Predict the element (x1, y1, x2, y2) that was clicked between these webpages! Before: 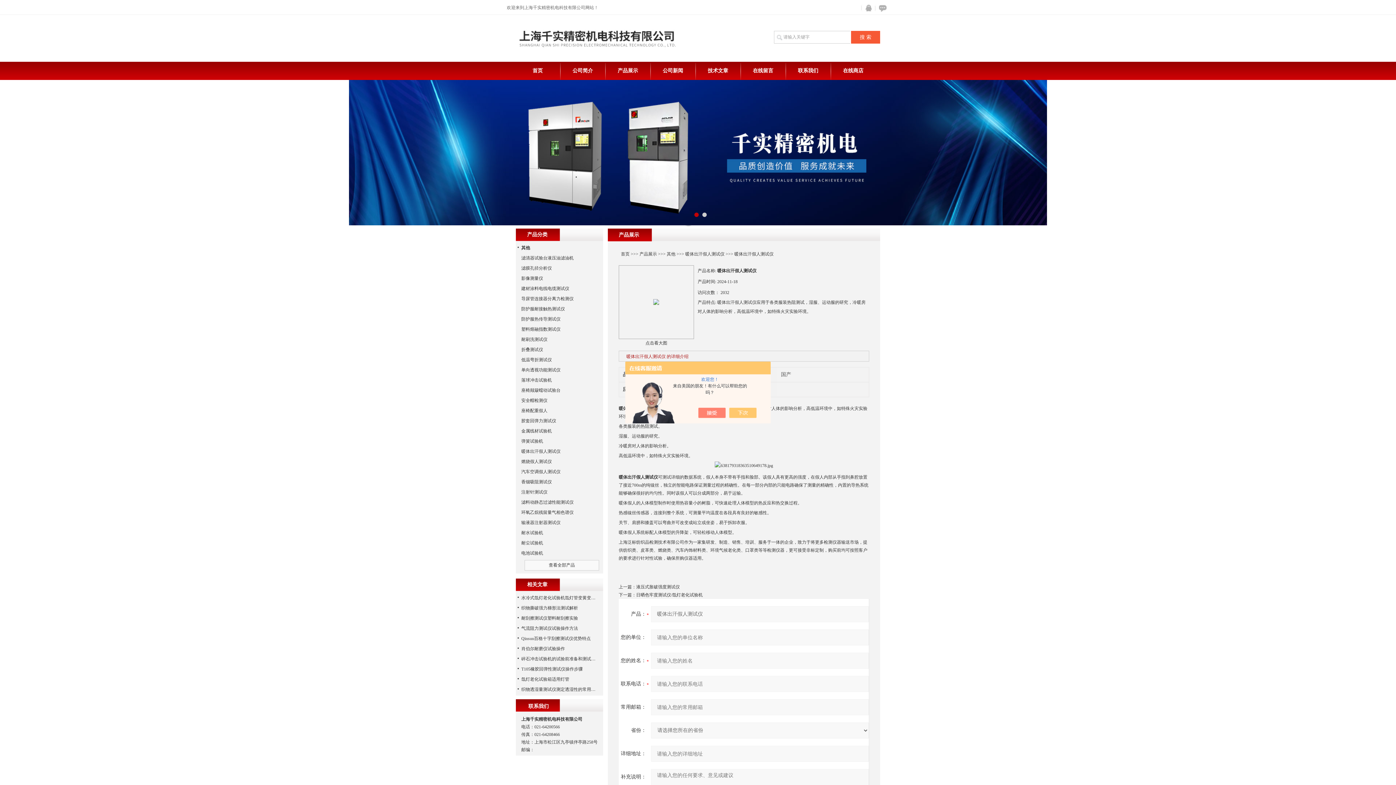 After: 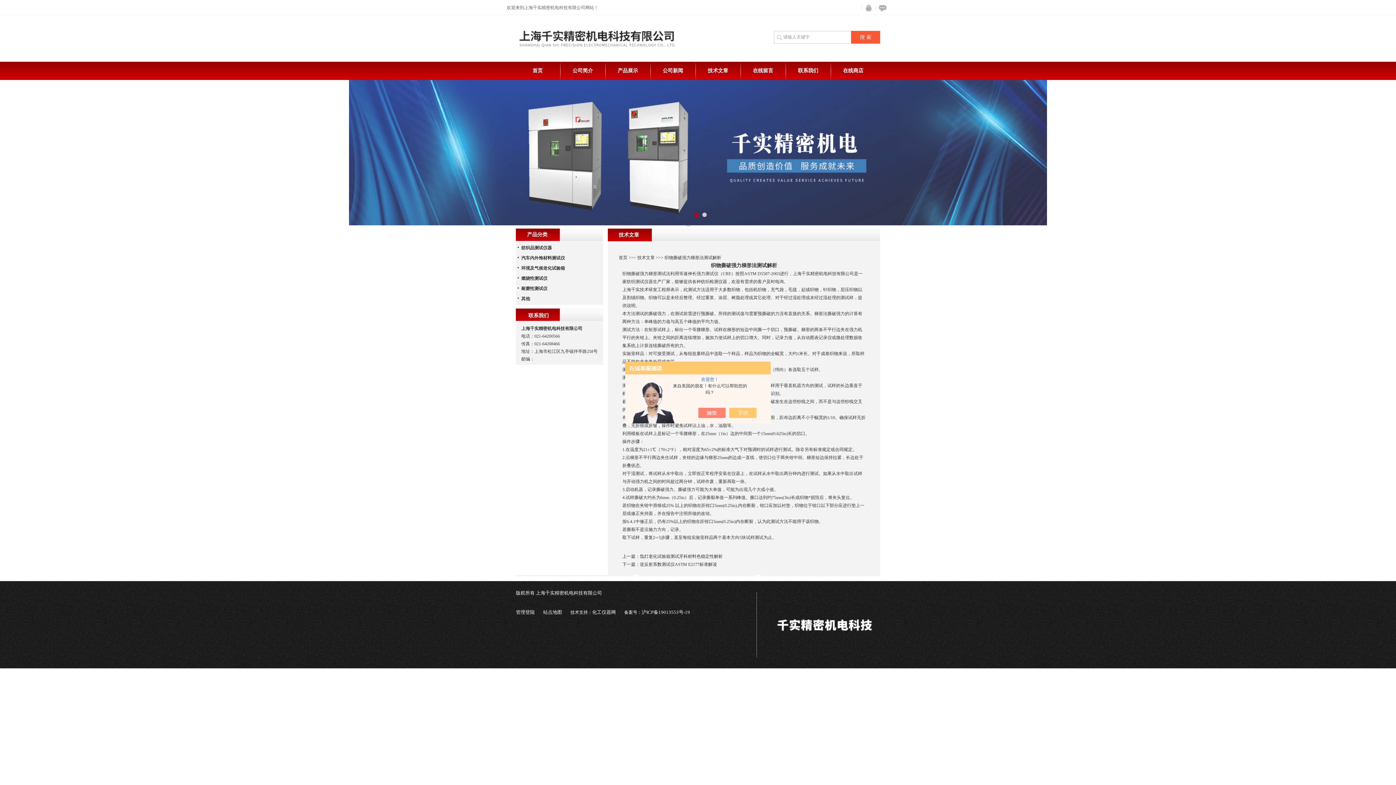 Action: bbox: (521, 605, 578, 610) label: 织物撕破强力梯形法测试解析